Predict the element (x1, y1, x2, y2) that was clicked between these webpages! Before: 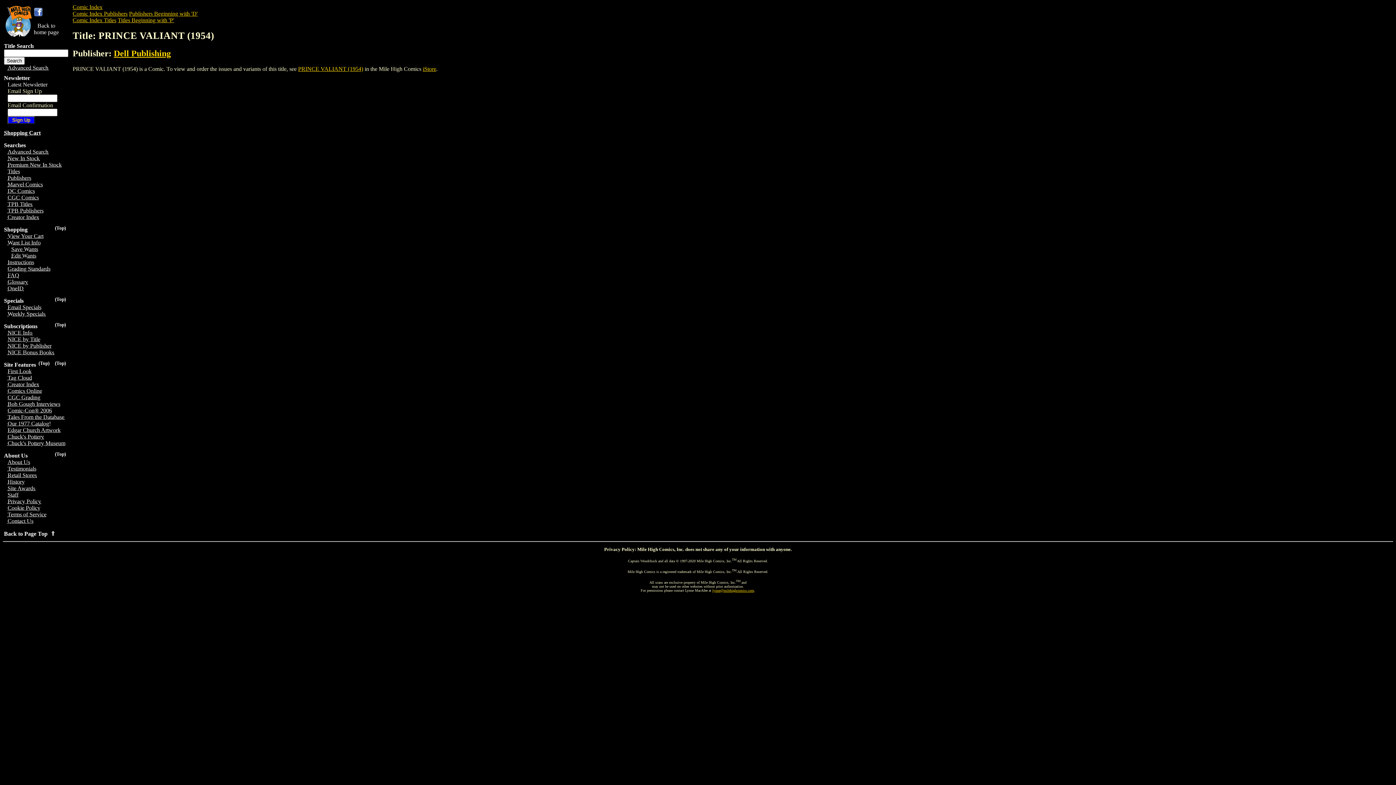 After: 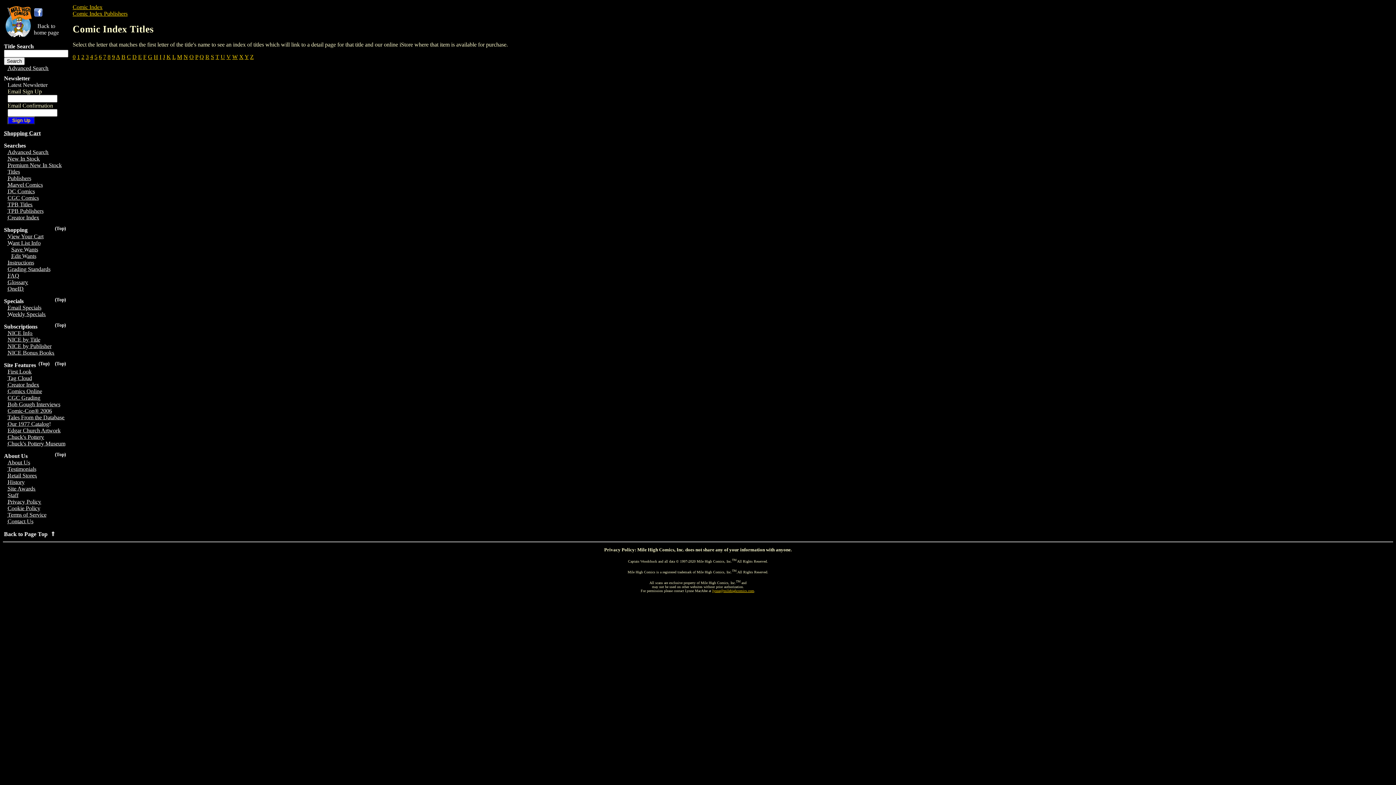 Action: bbox: (7, 168, 20, 174) label: Titles